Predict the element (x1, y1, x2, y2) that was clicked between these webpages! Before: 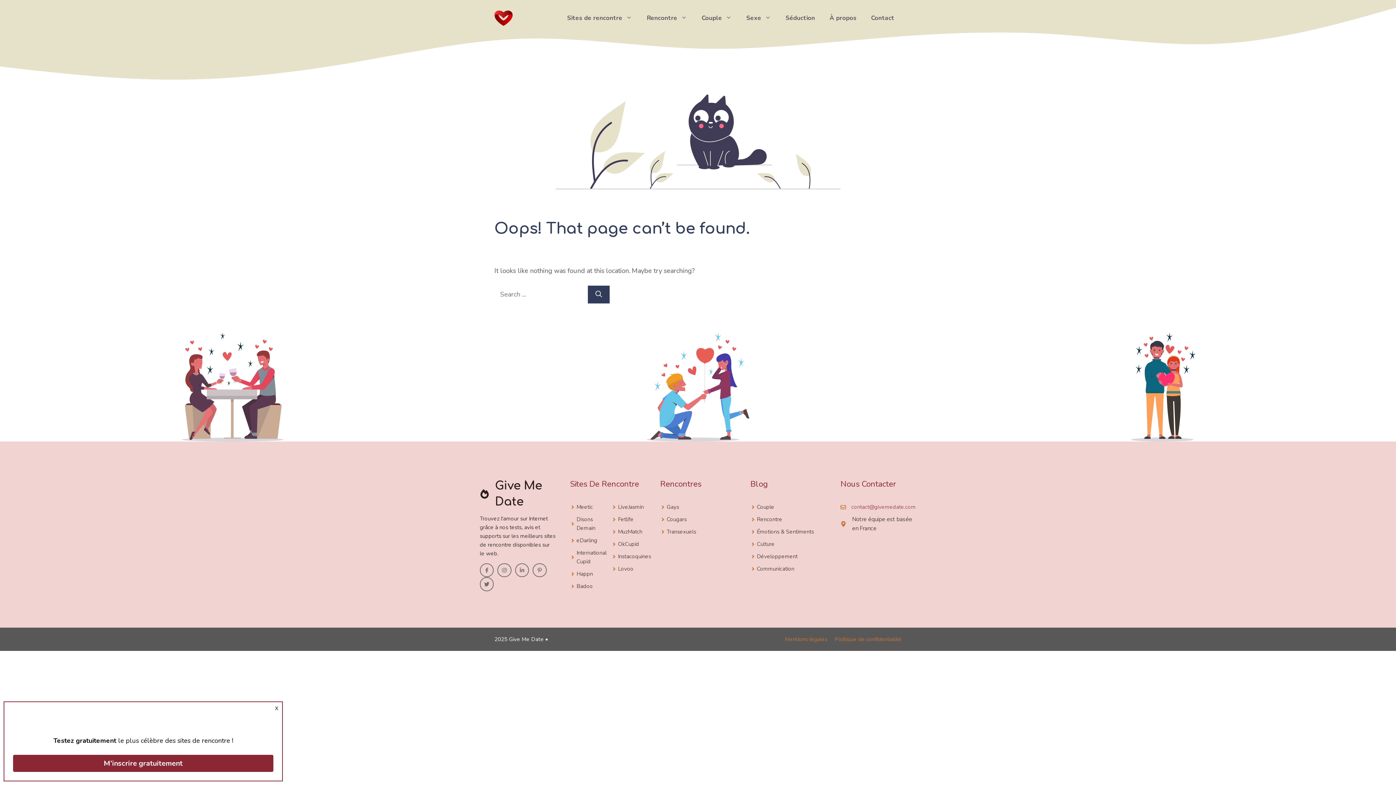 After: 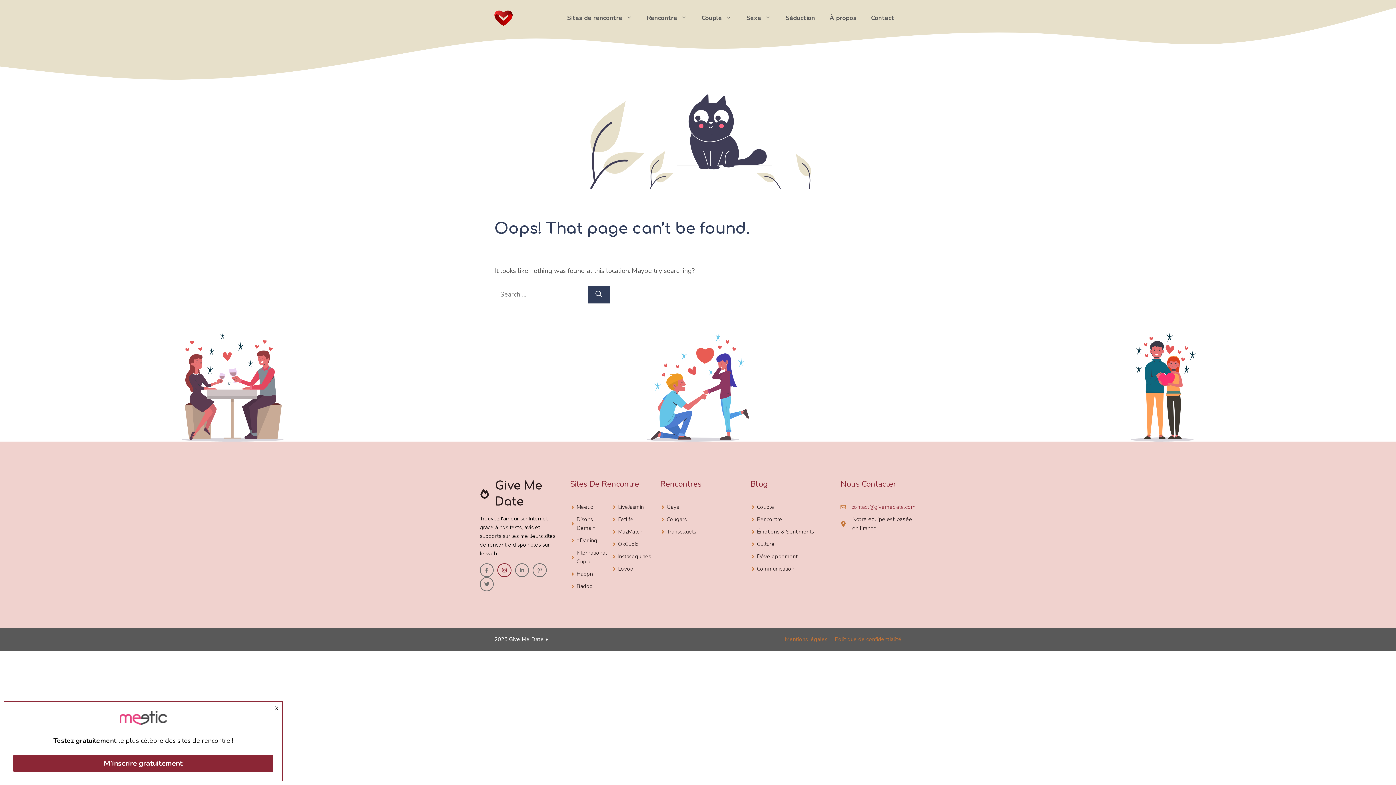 Action: bbox: (497, 563, 511, 577)